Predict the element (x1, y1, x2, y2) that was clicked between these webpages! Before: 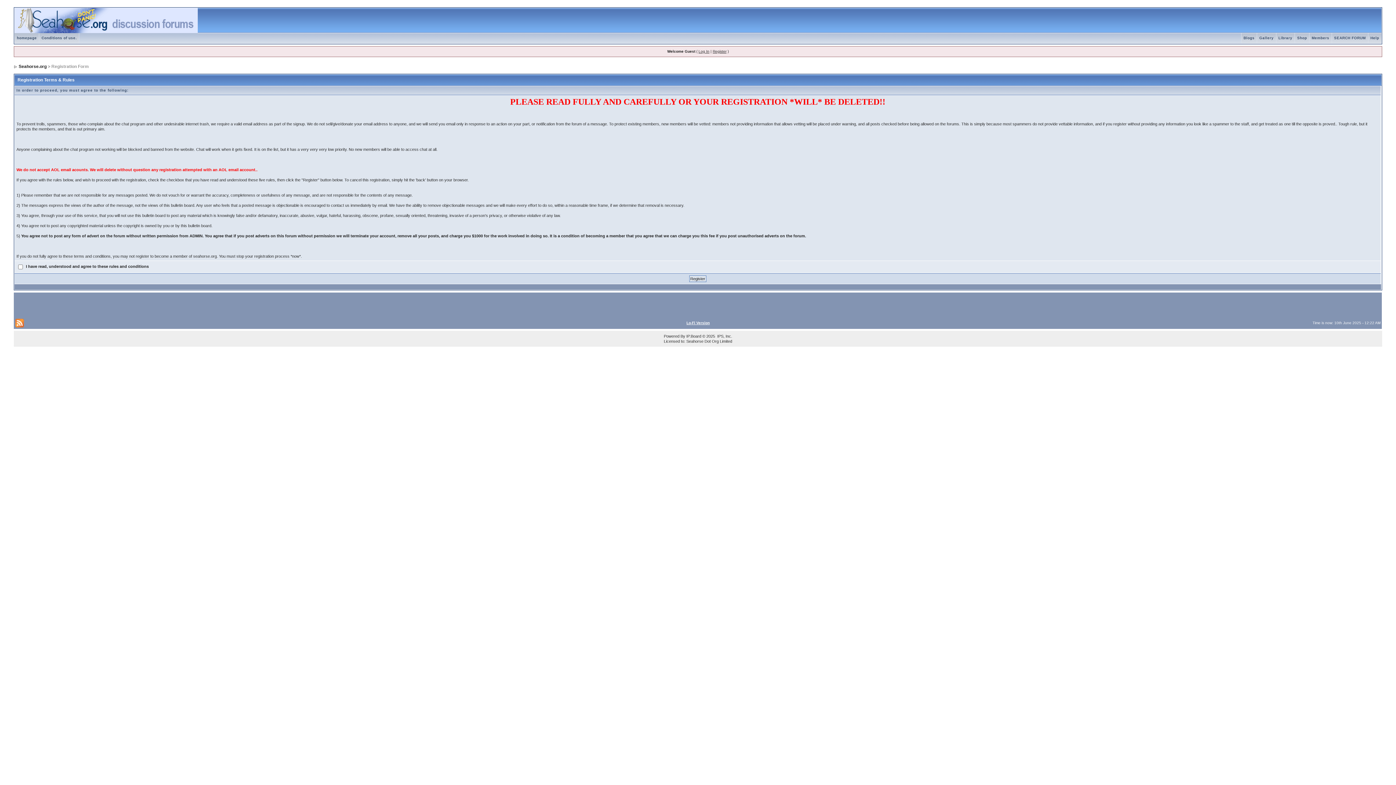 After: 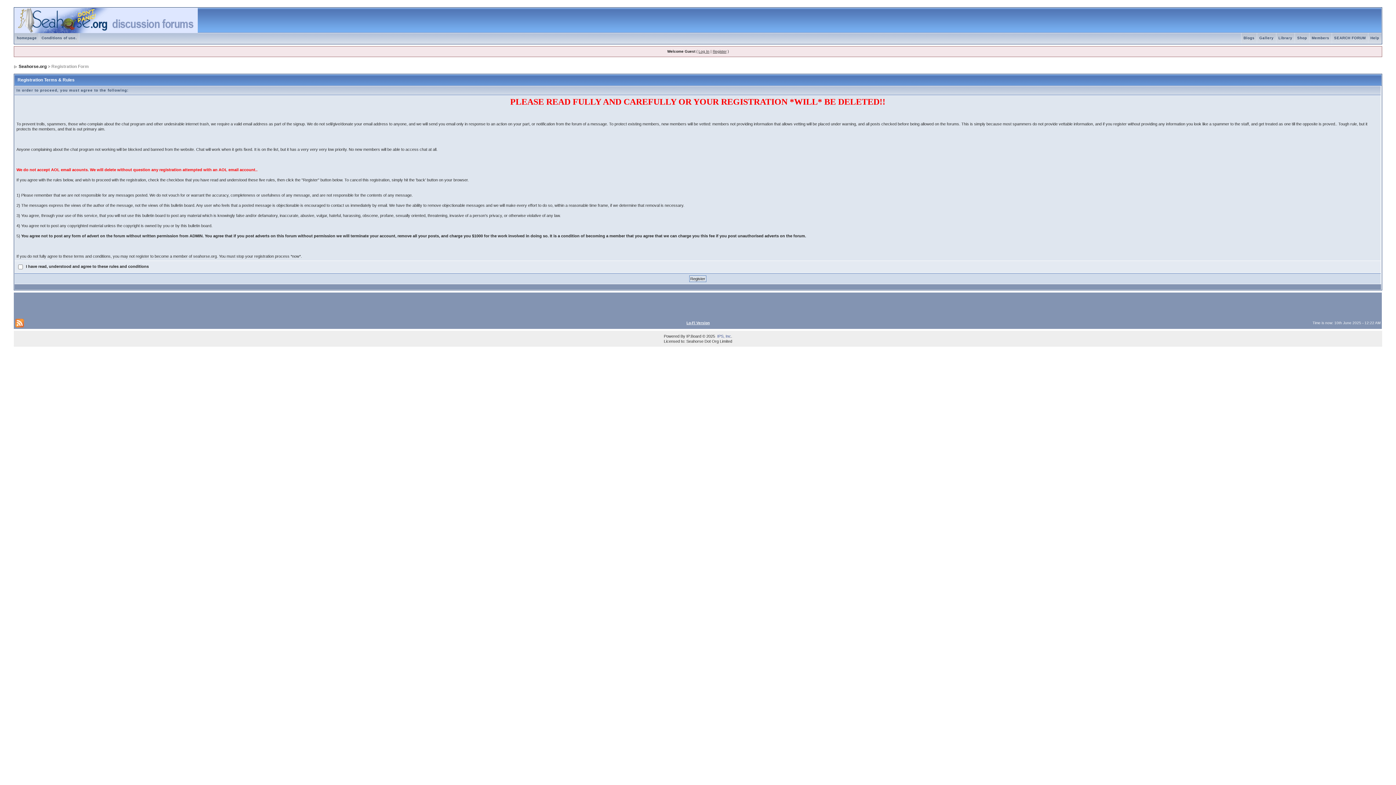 Action: bbox: (717, 334, 731, 338) label: IPS, Inc